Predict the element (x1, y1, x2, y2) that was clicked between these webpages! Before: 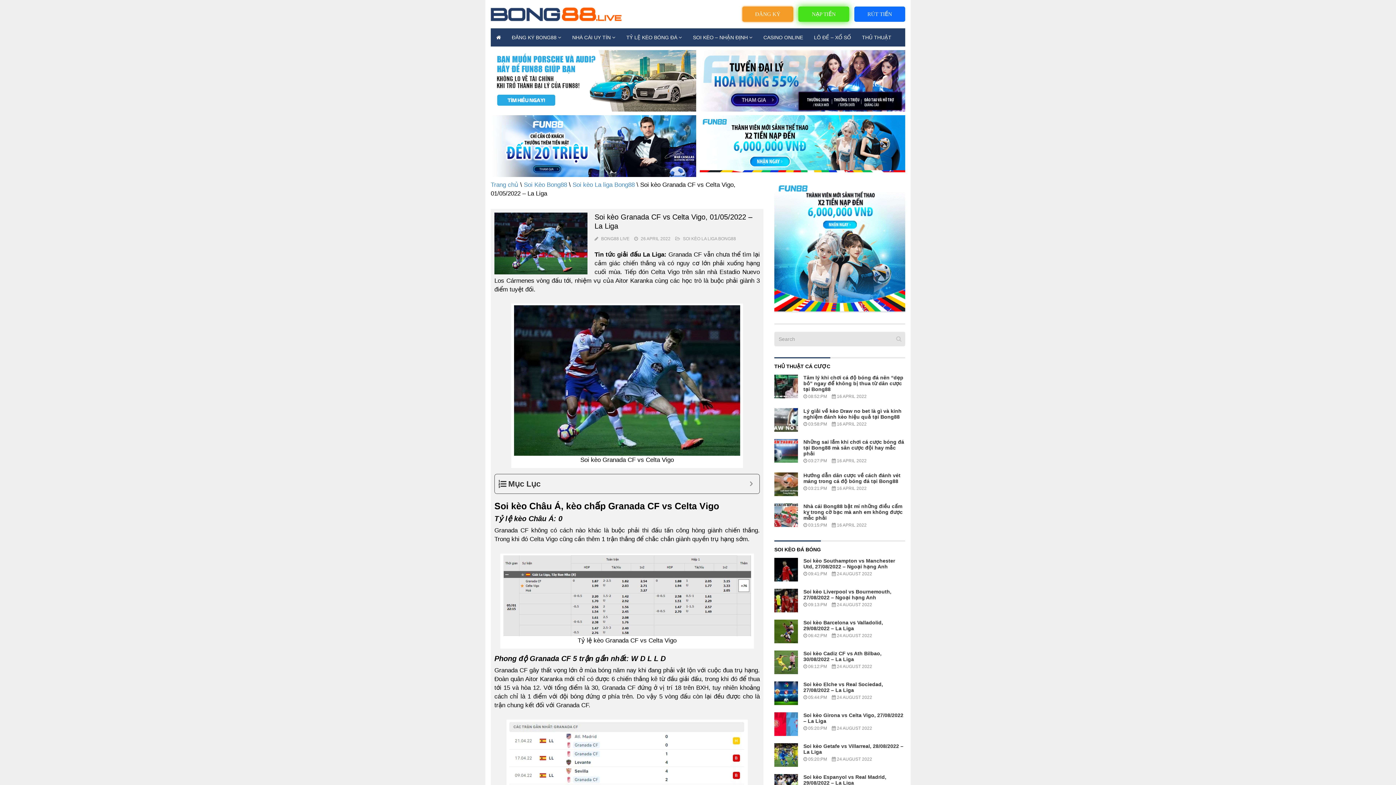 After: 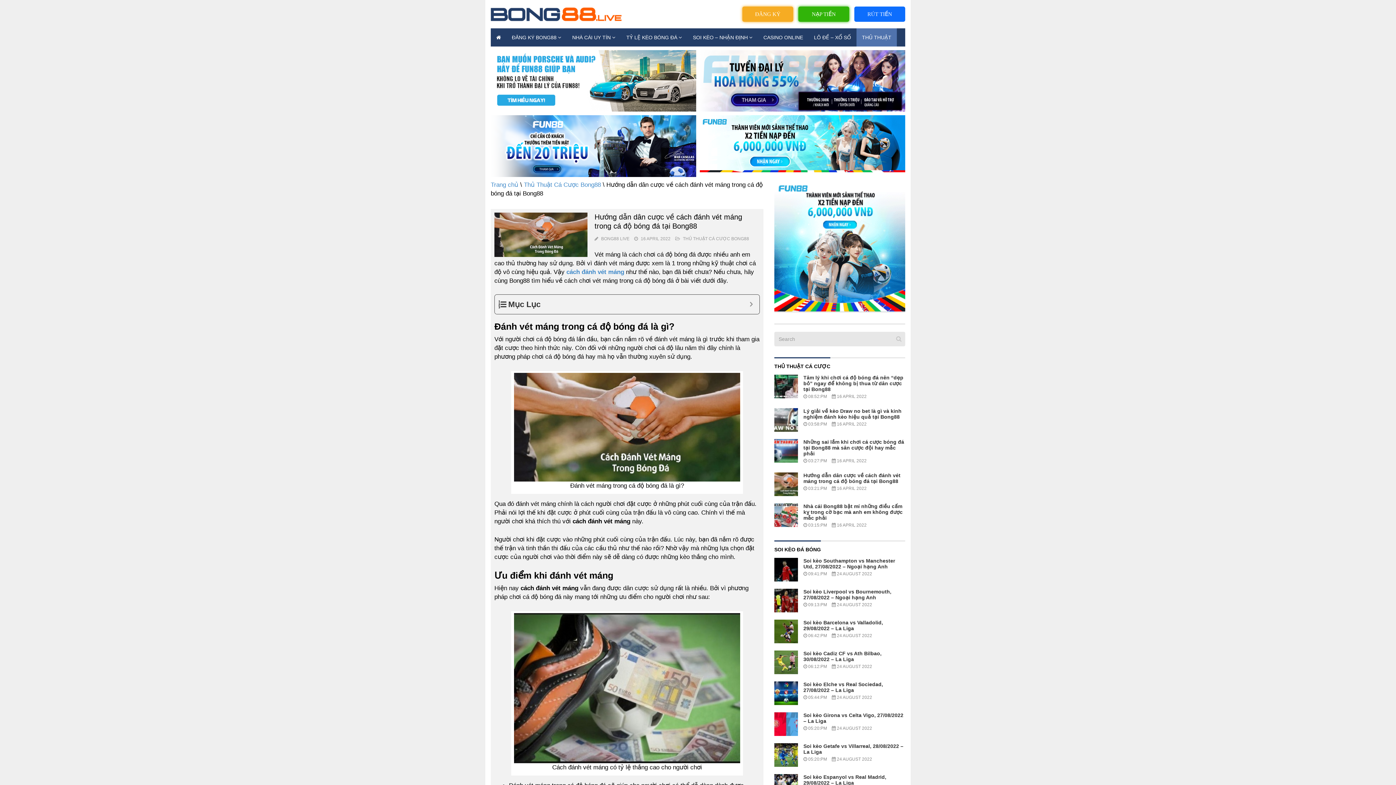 Action: bbox: (774, 480, 798, 487)